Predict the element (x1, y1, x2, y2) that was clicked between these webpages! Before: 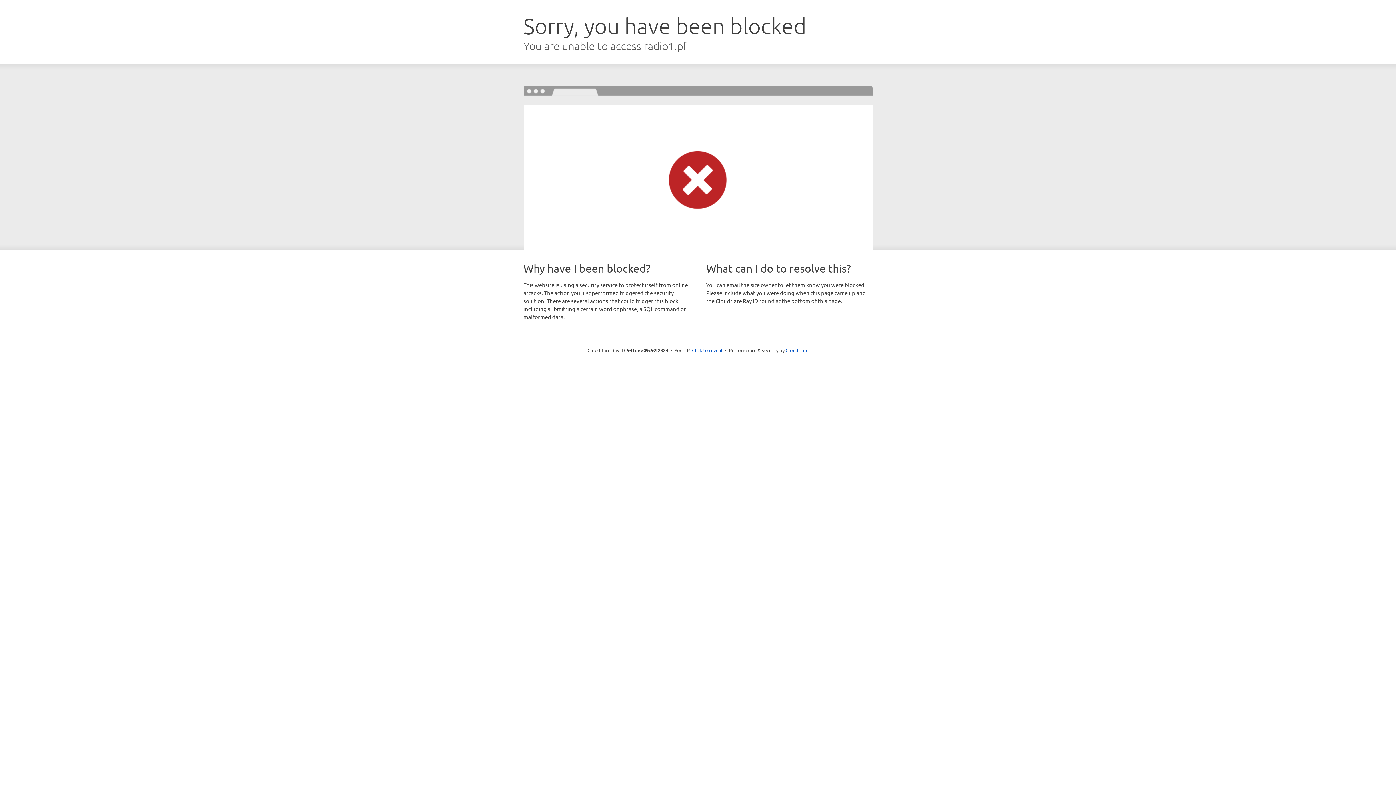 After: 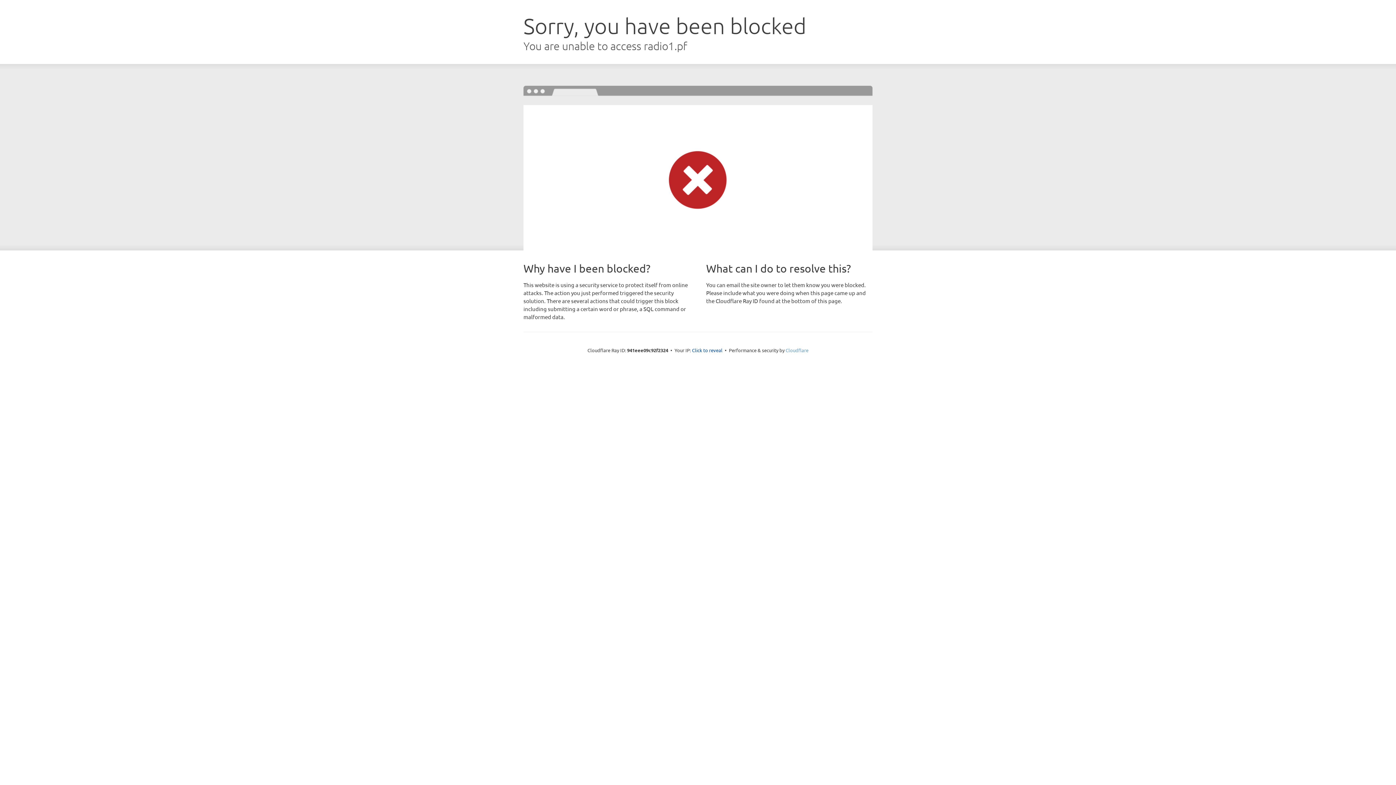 Action: label: Cloudflare bbox: (785, 347, 808, 353)